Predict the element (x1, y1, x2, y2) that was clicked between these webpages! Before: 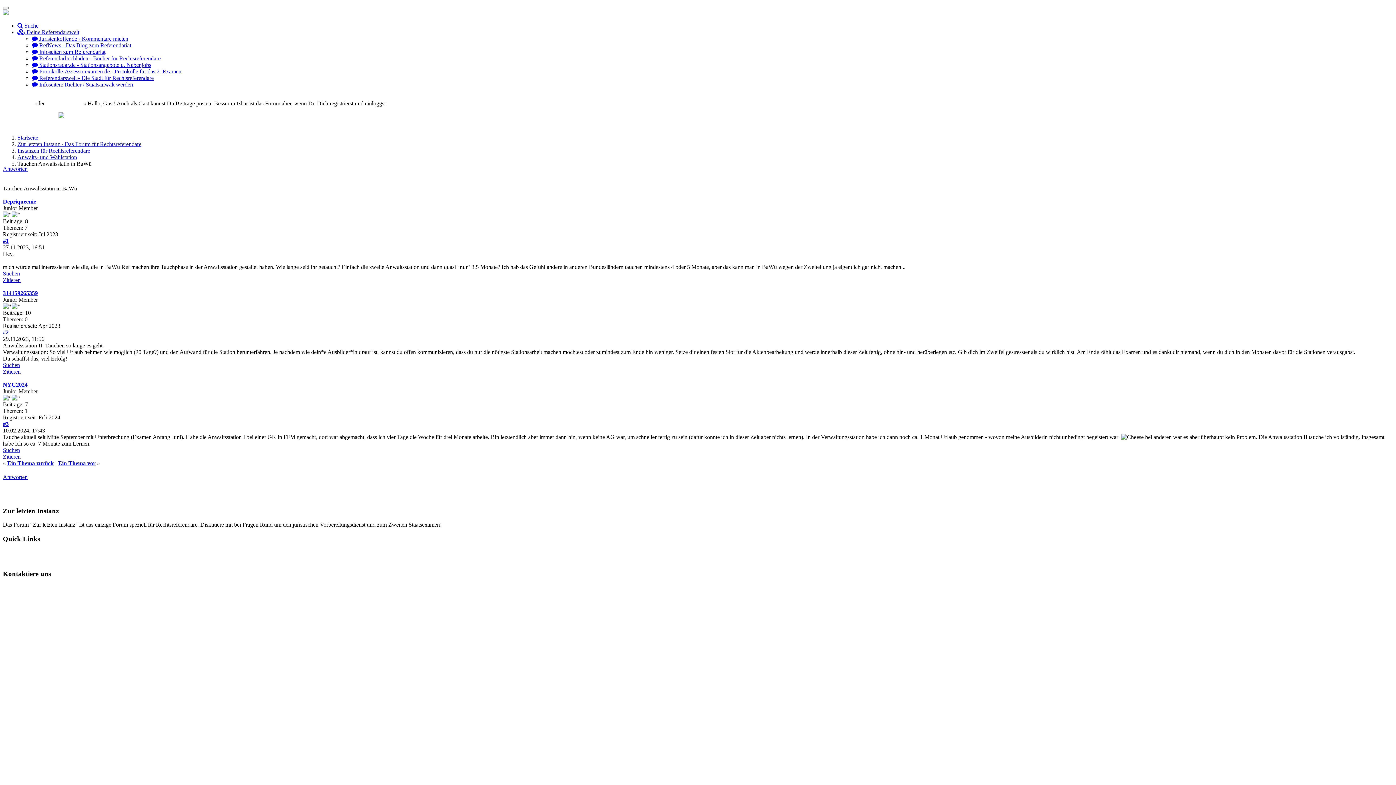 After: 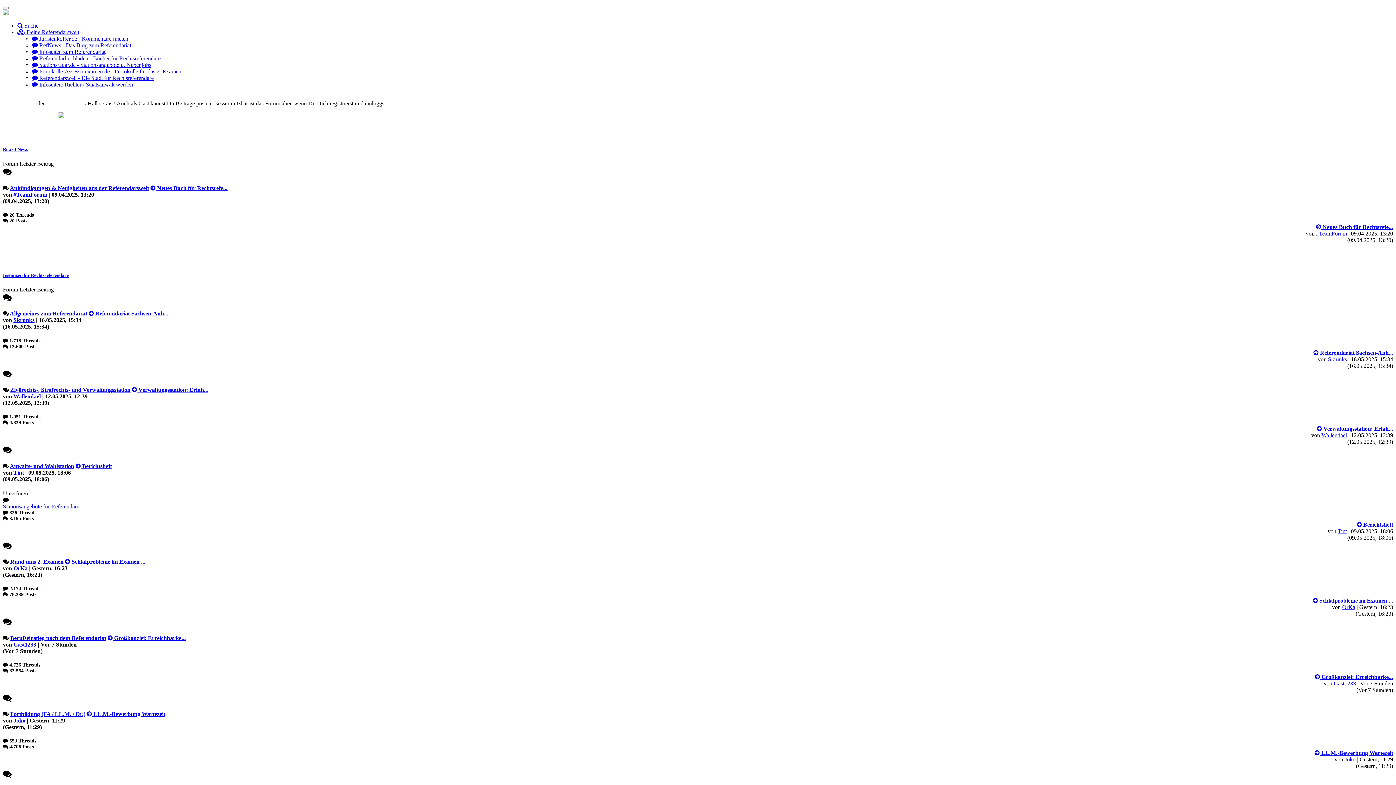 Action: label: Startseite bbox: (17, 134, 38, 140)